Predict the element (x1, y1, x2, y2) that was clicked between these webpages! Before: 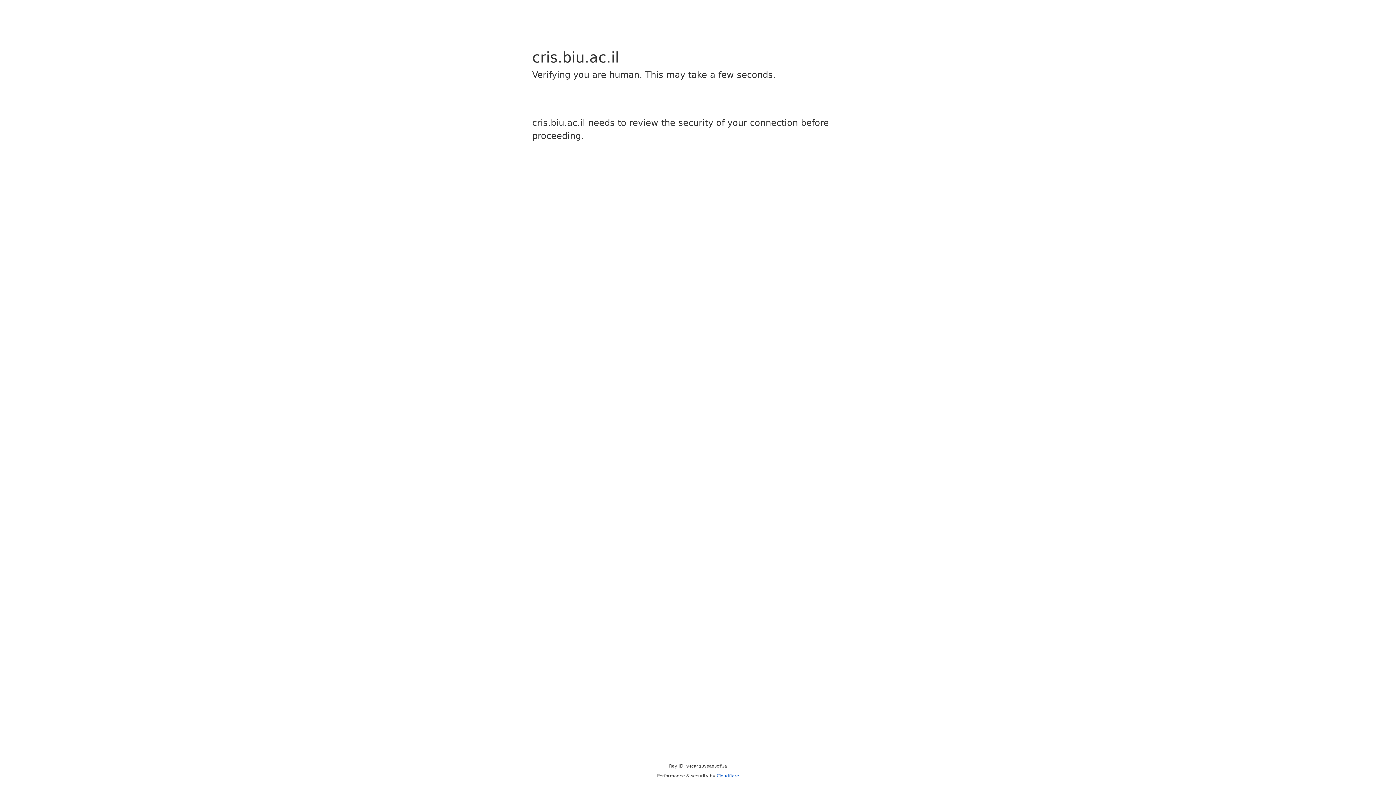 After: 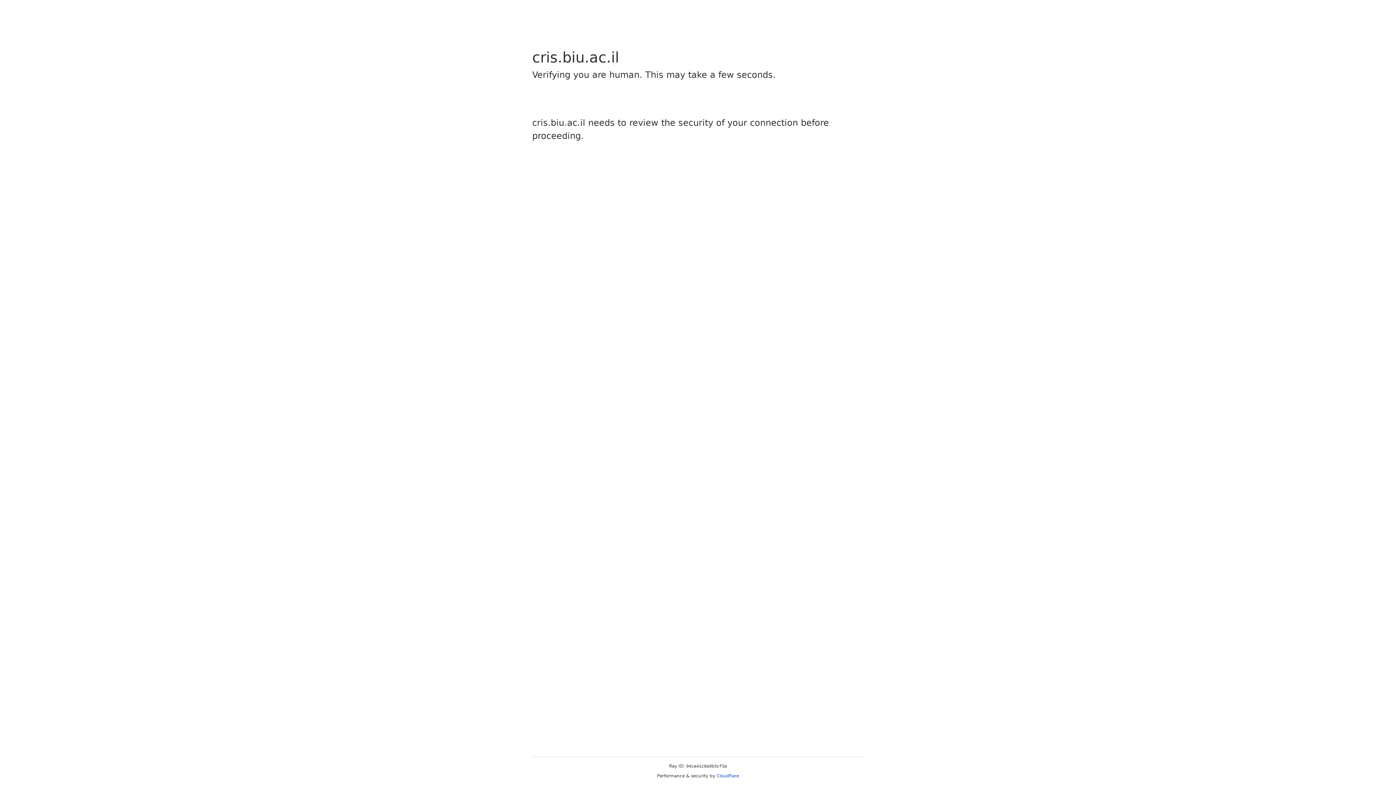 Action: bbox: (716, 773, 739, 778) label: Cloudflare